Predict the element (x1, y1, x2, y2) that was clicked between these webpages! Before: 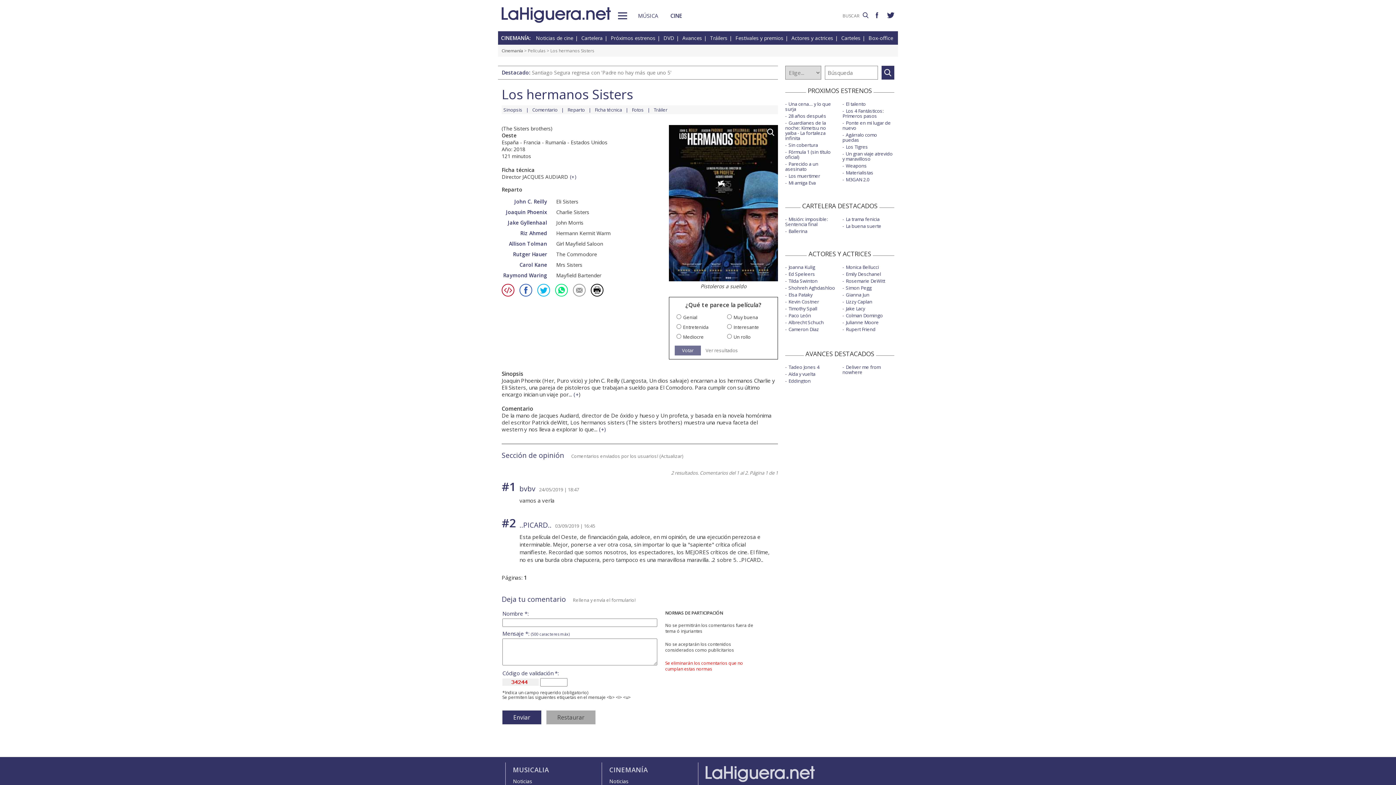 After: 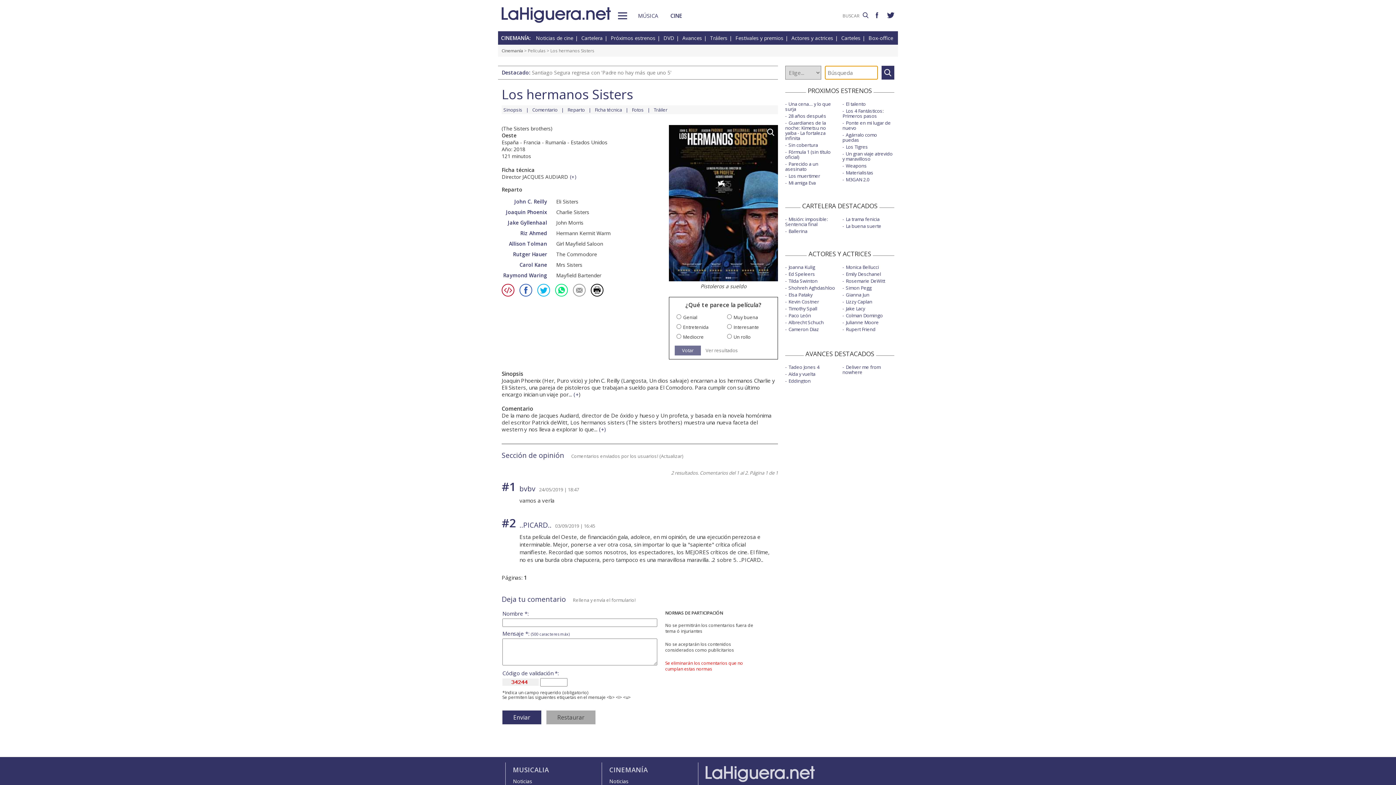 Action: bbox: (881, 65, 894, 79)